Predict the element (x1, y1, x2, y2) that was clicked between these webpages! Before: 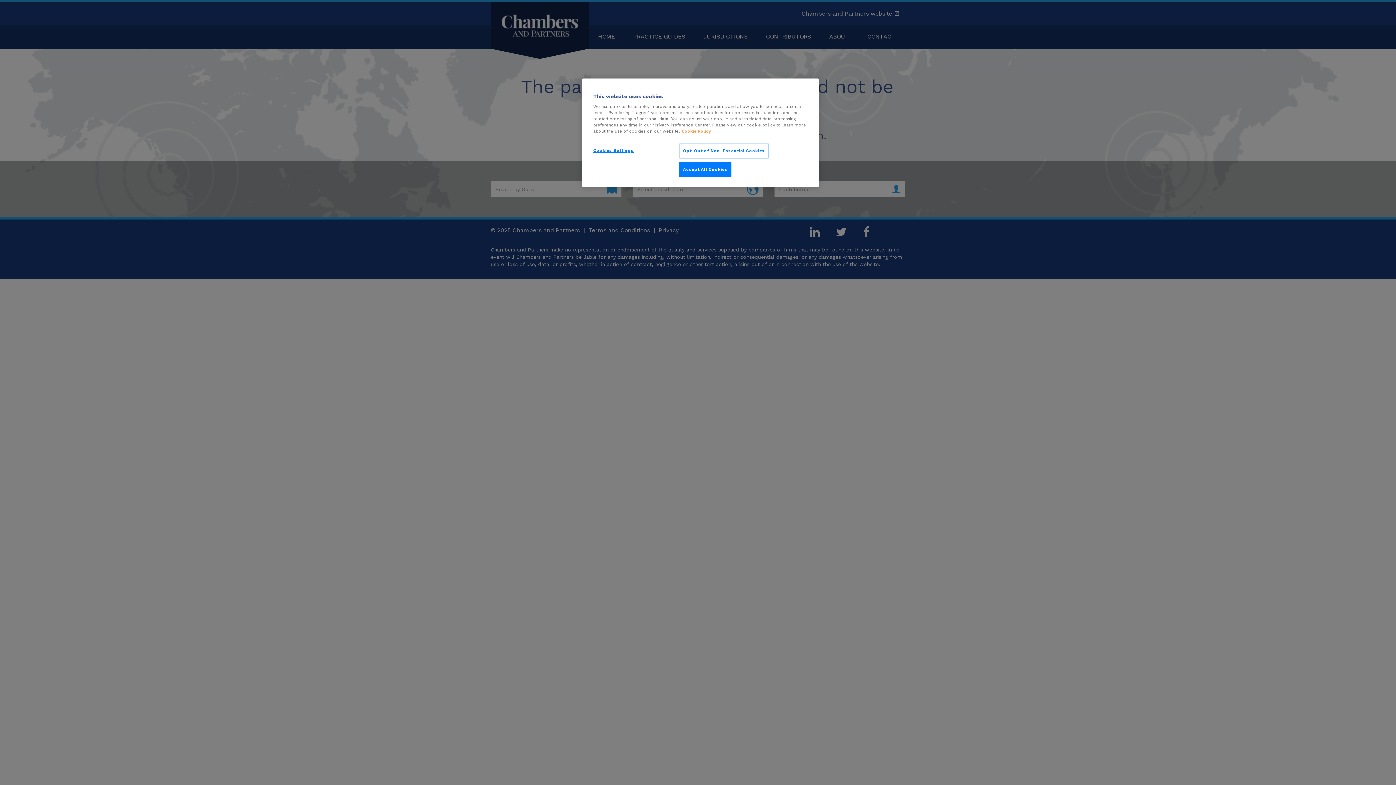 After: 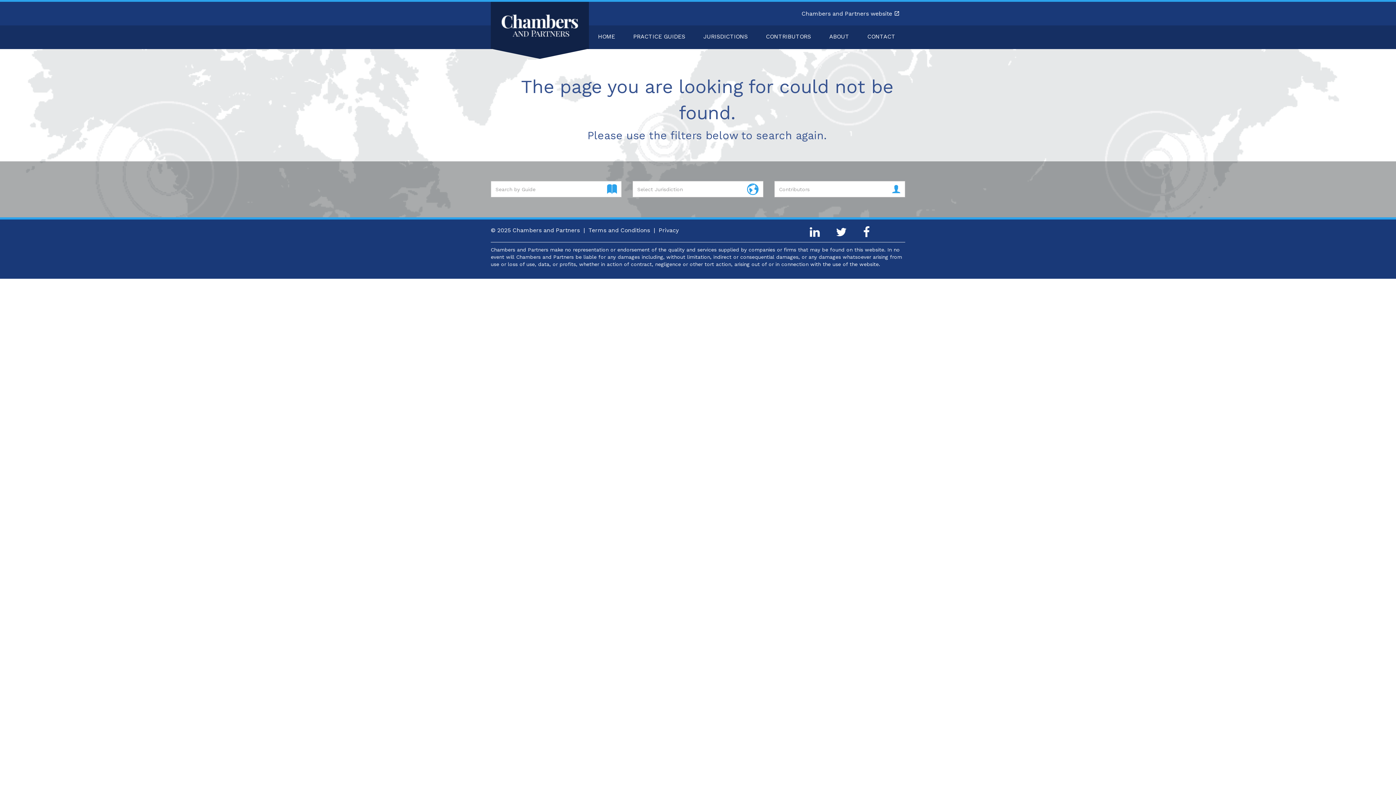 Action: label: Accept All Cookies bbox: (679, 162, 731, 177)